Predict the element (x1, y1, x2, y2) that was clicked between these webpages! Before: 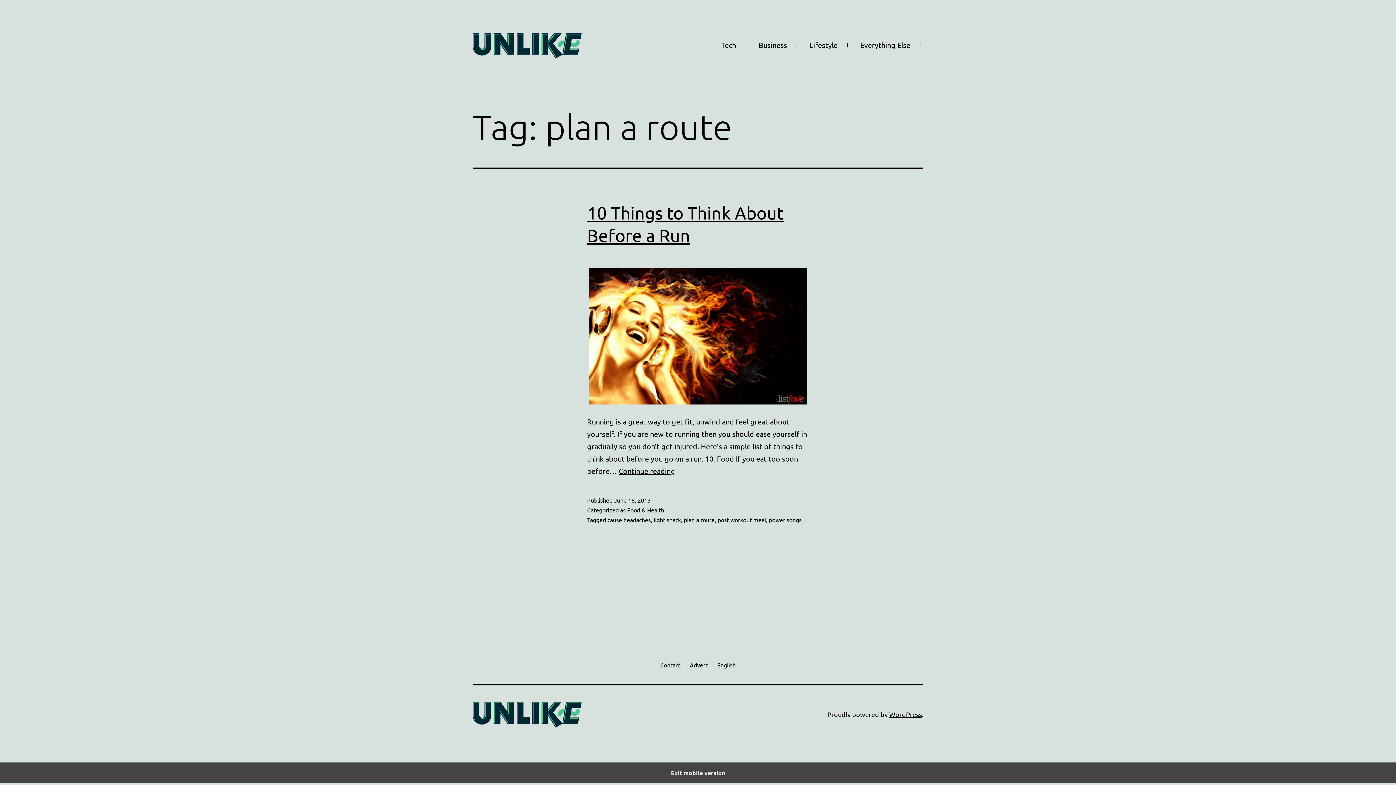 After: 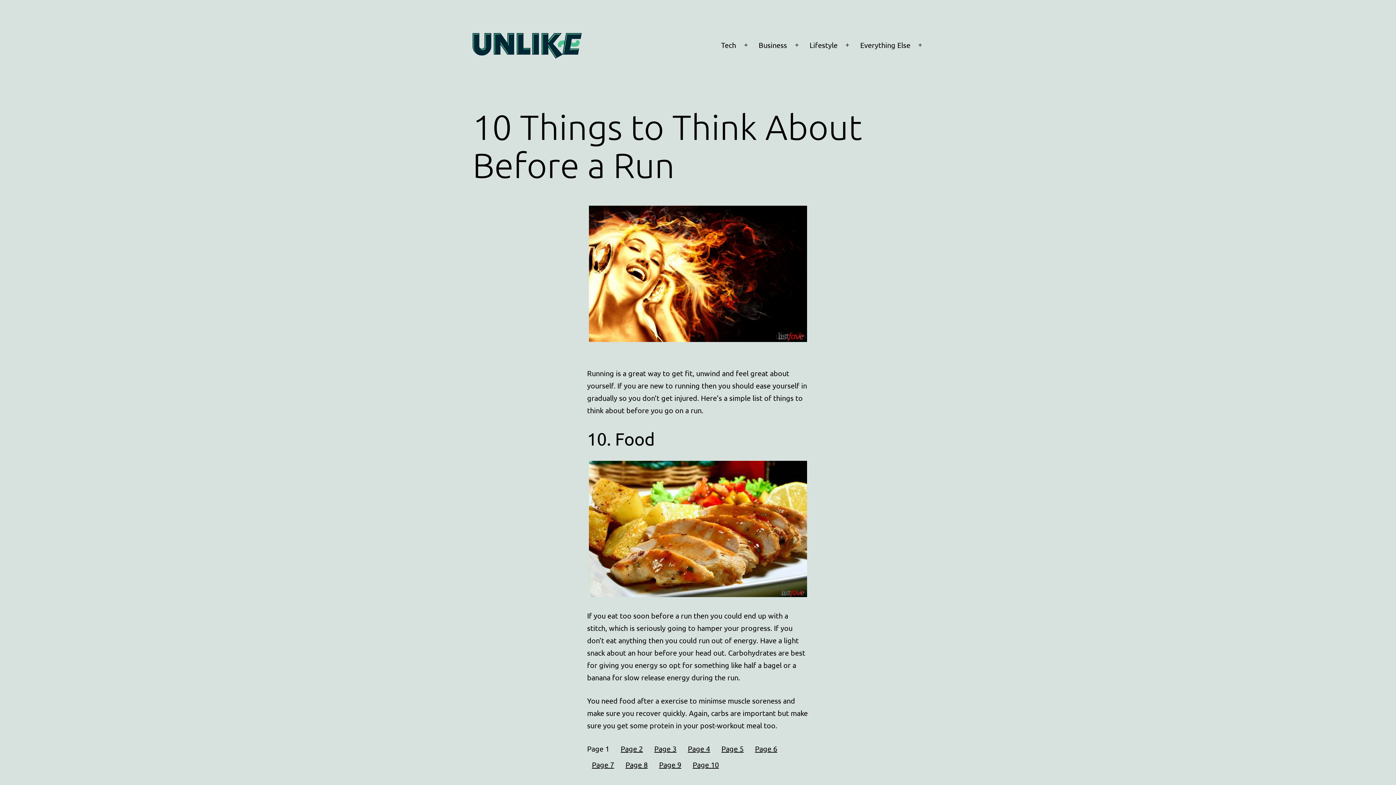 Action: bbox: (472, 268, 923, 404)